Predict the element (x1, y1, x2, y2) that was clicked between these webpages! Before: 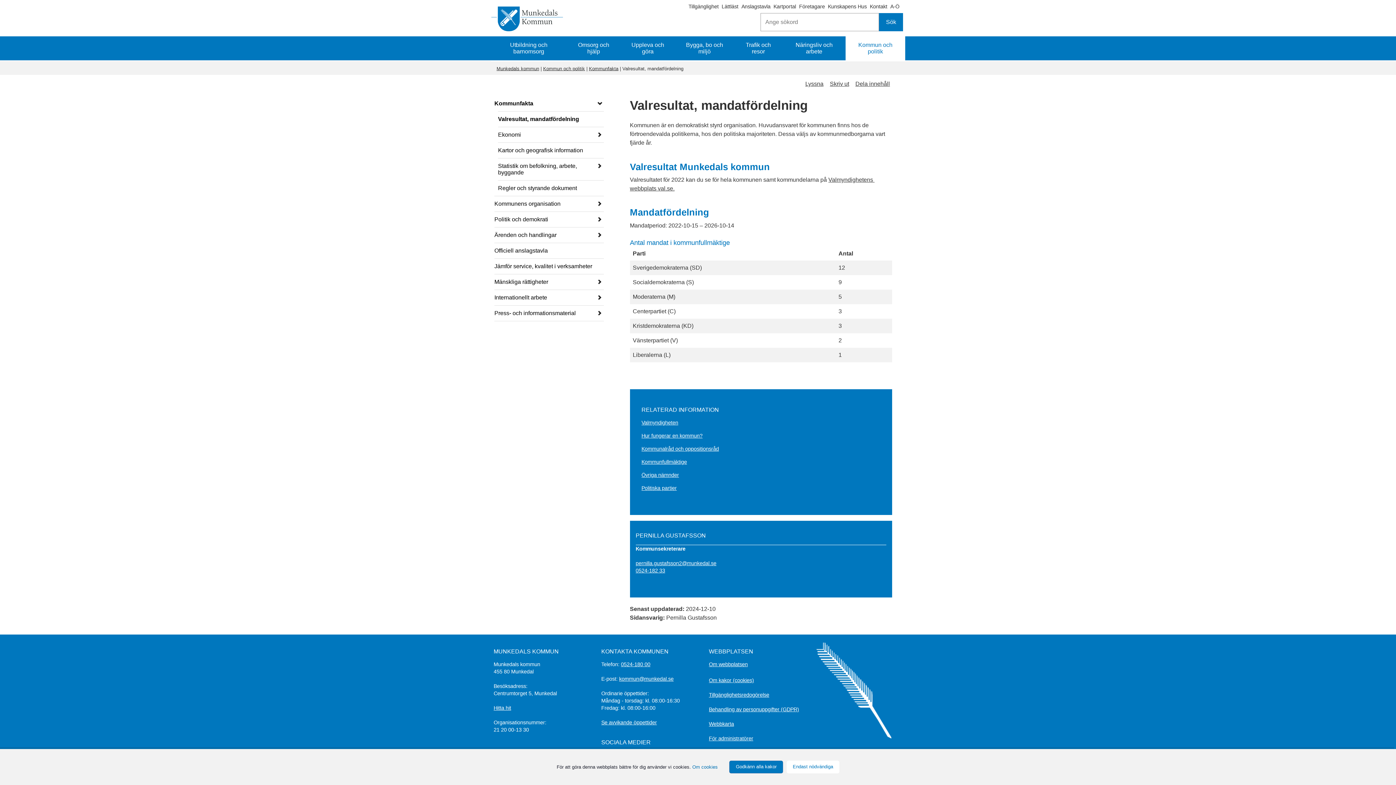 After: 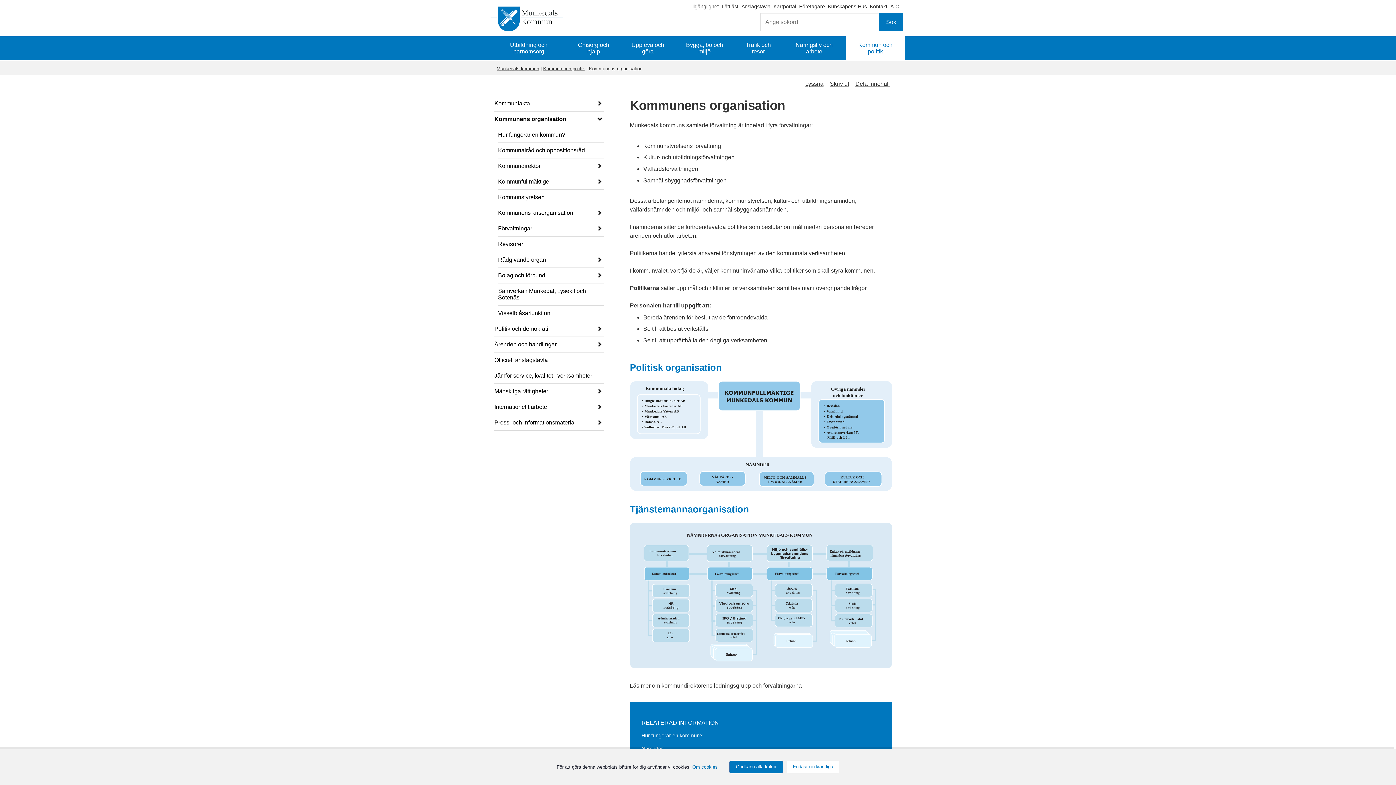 Action: bbox: (494, 196, 596, 211) label: Kommunens organisation